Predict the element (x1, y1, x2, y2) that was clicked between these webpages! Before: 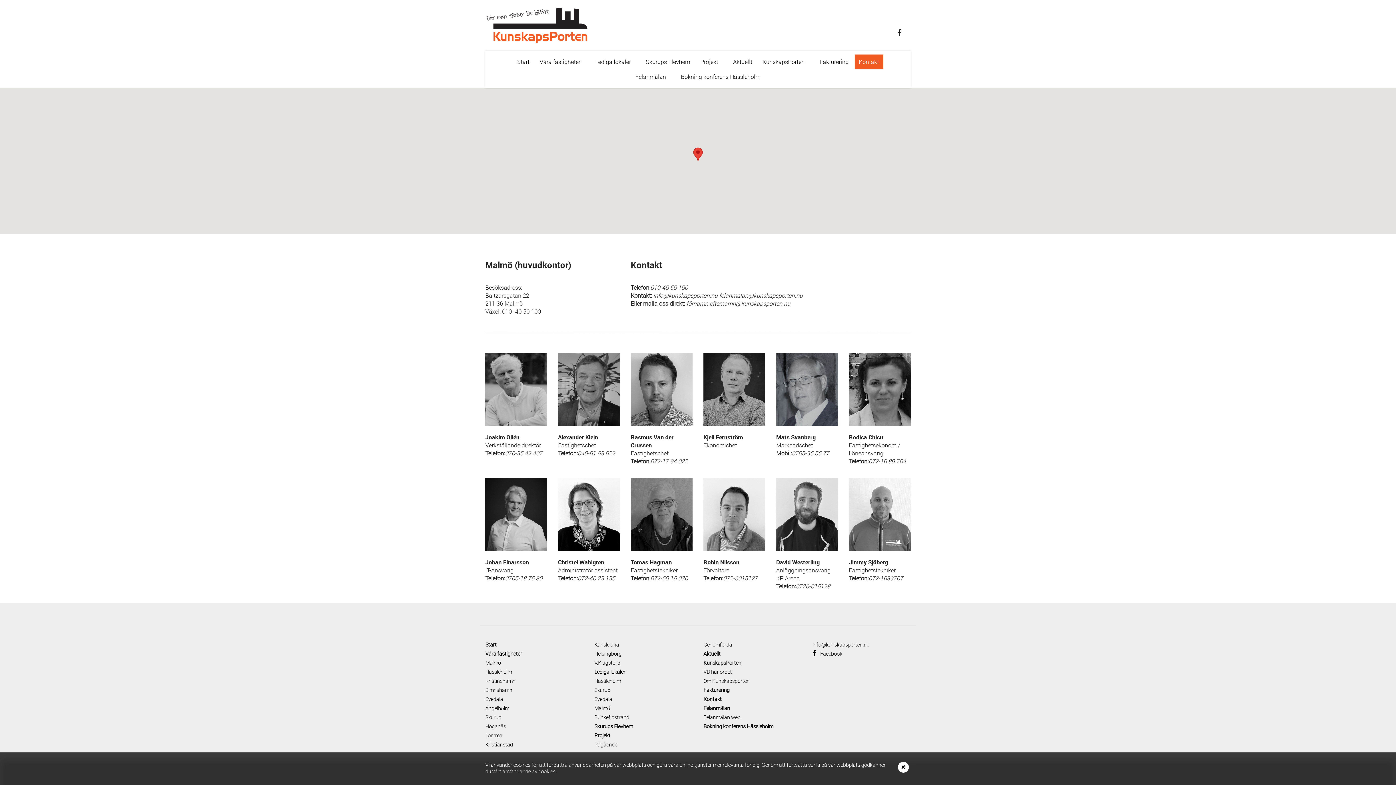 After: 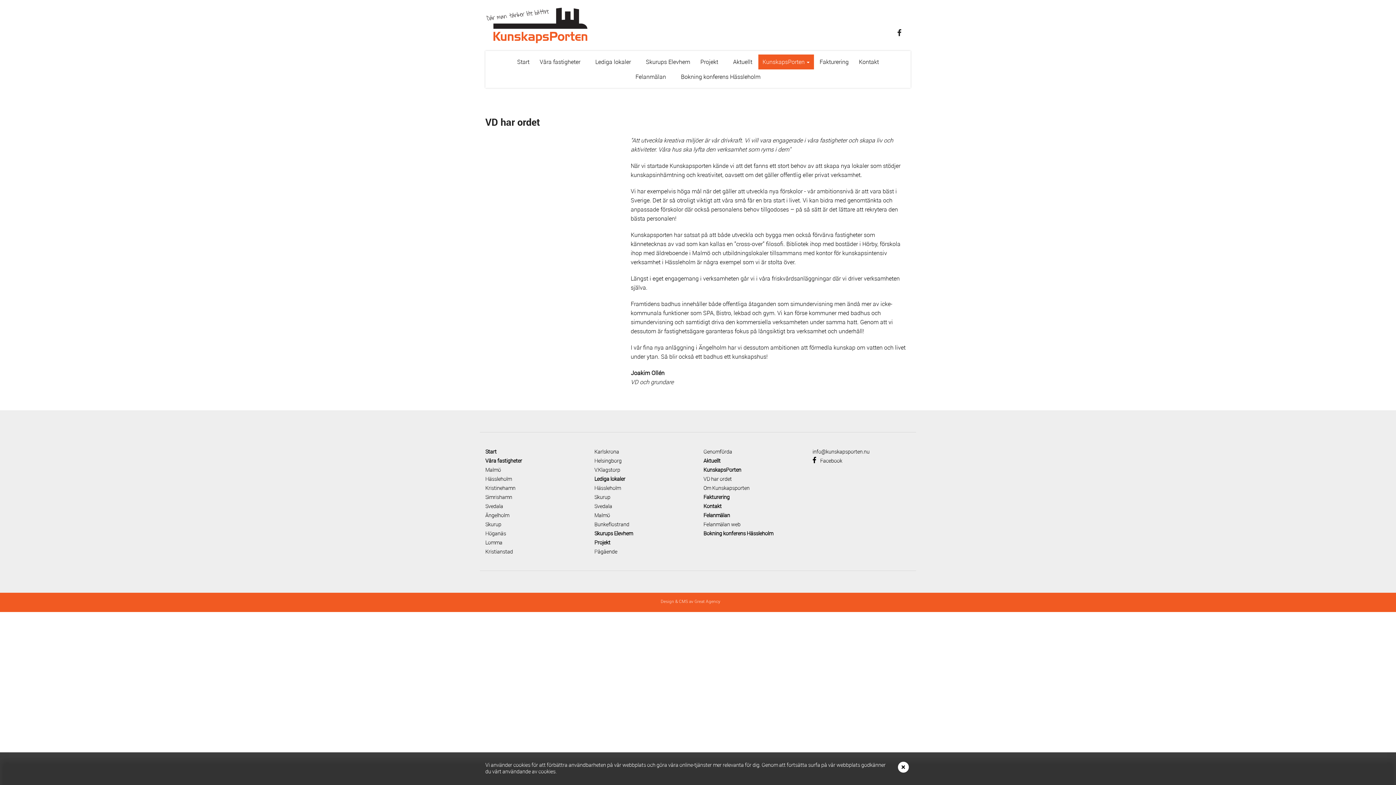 Action: label: KunskapsPorten bbox: (703, 659, 741, 666)